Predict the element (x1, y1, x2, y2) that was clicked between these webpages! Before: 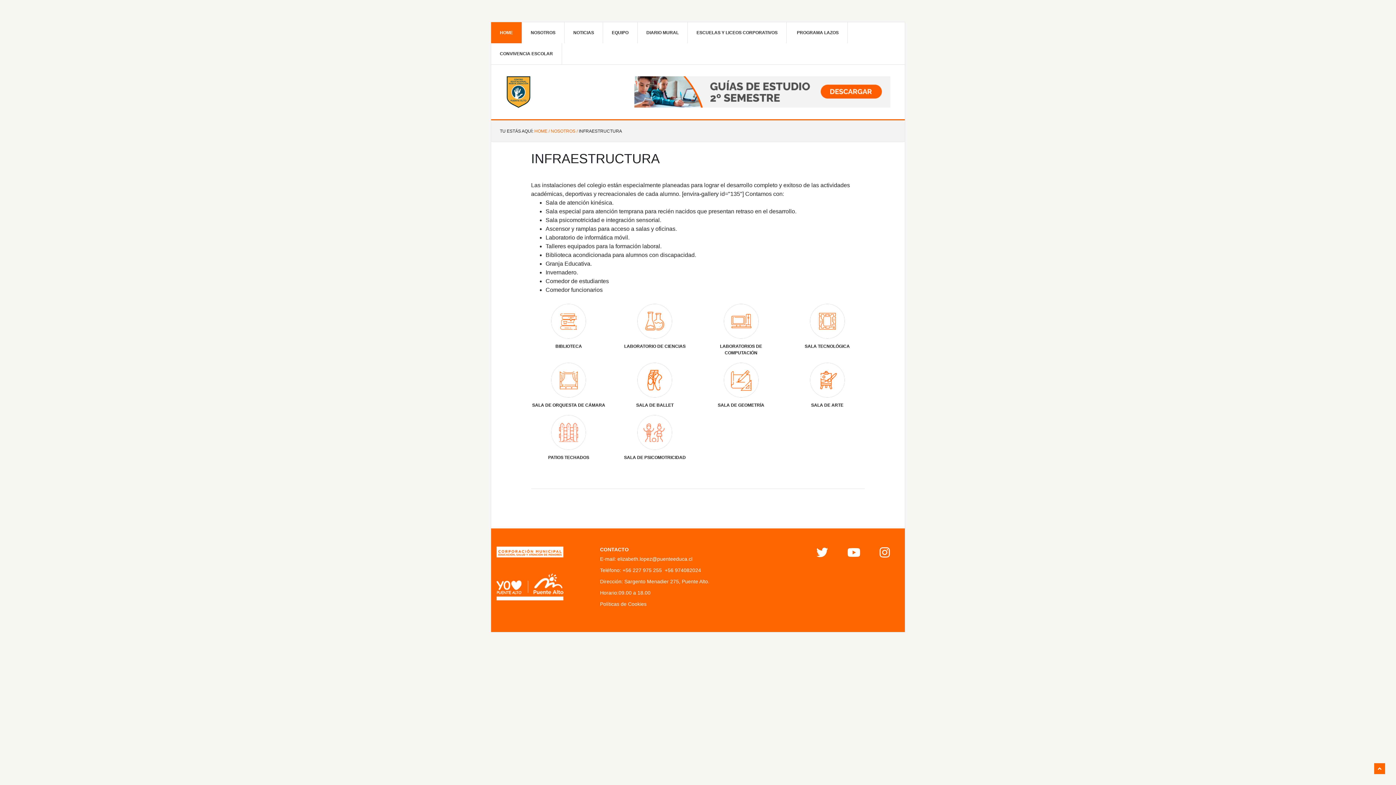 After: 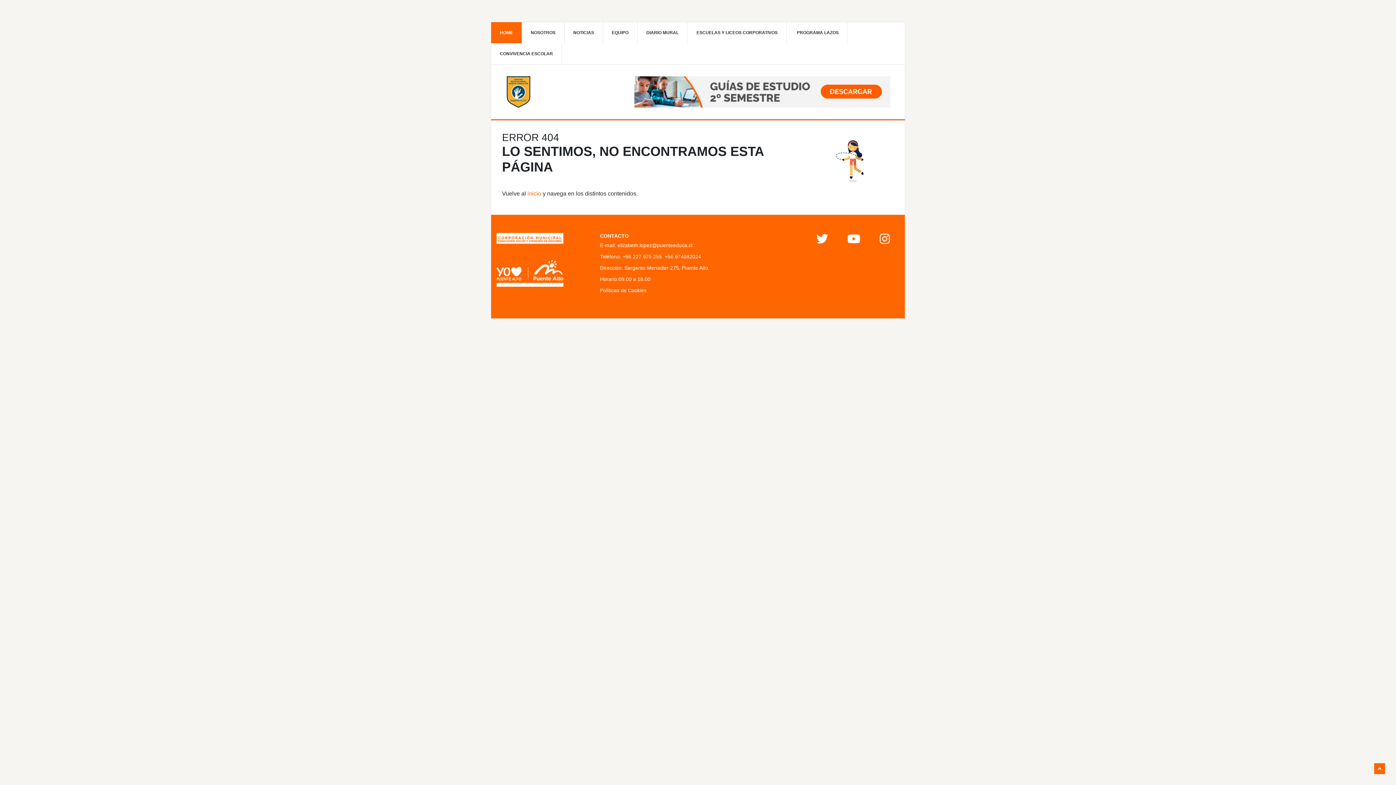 Action: bbox: (534, 128, 549, 133) label: HOME /